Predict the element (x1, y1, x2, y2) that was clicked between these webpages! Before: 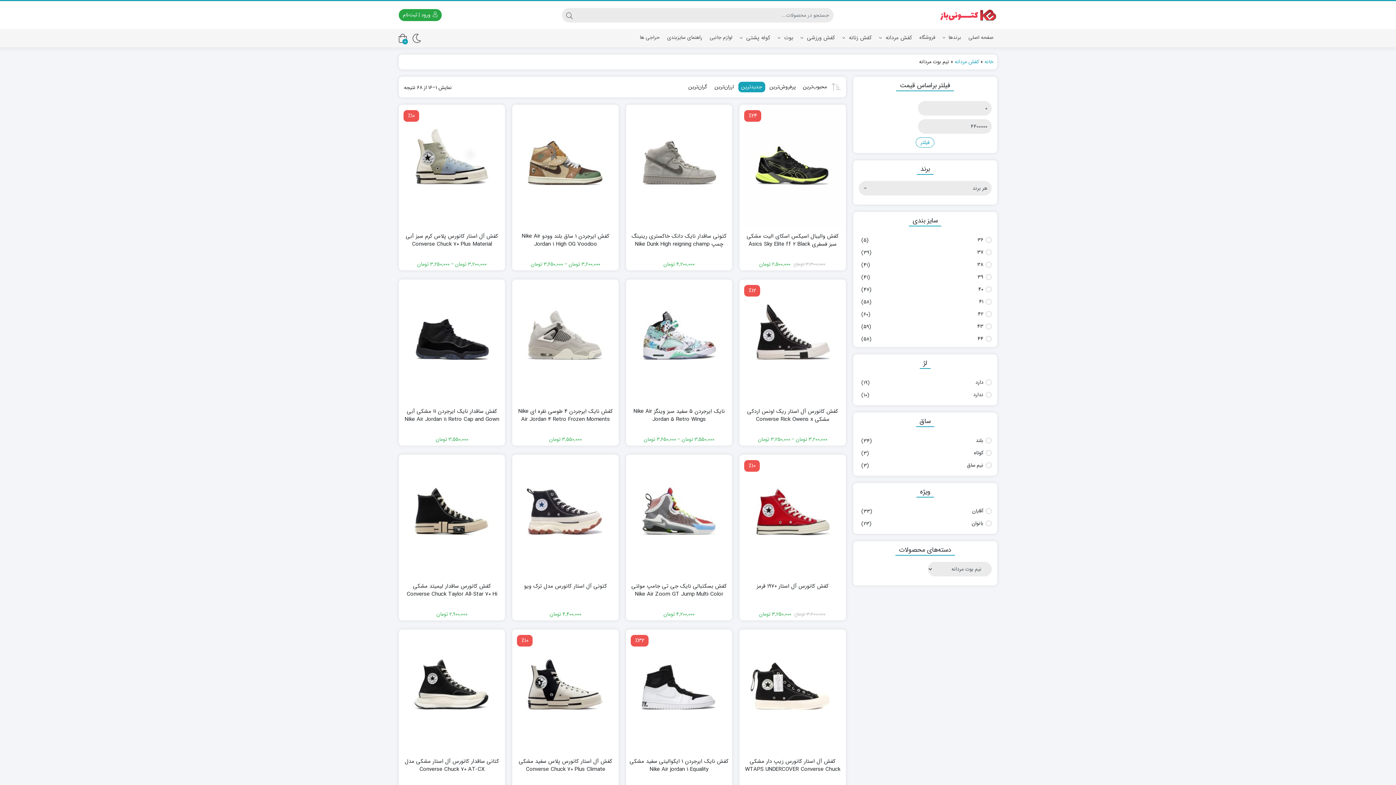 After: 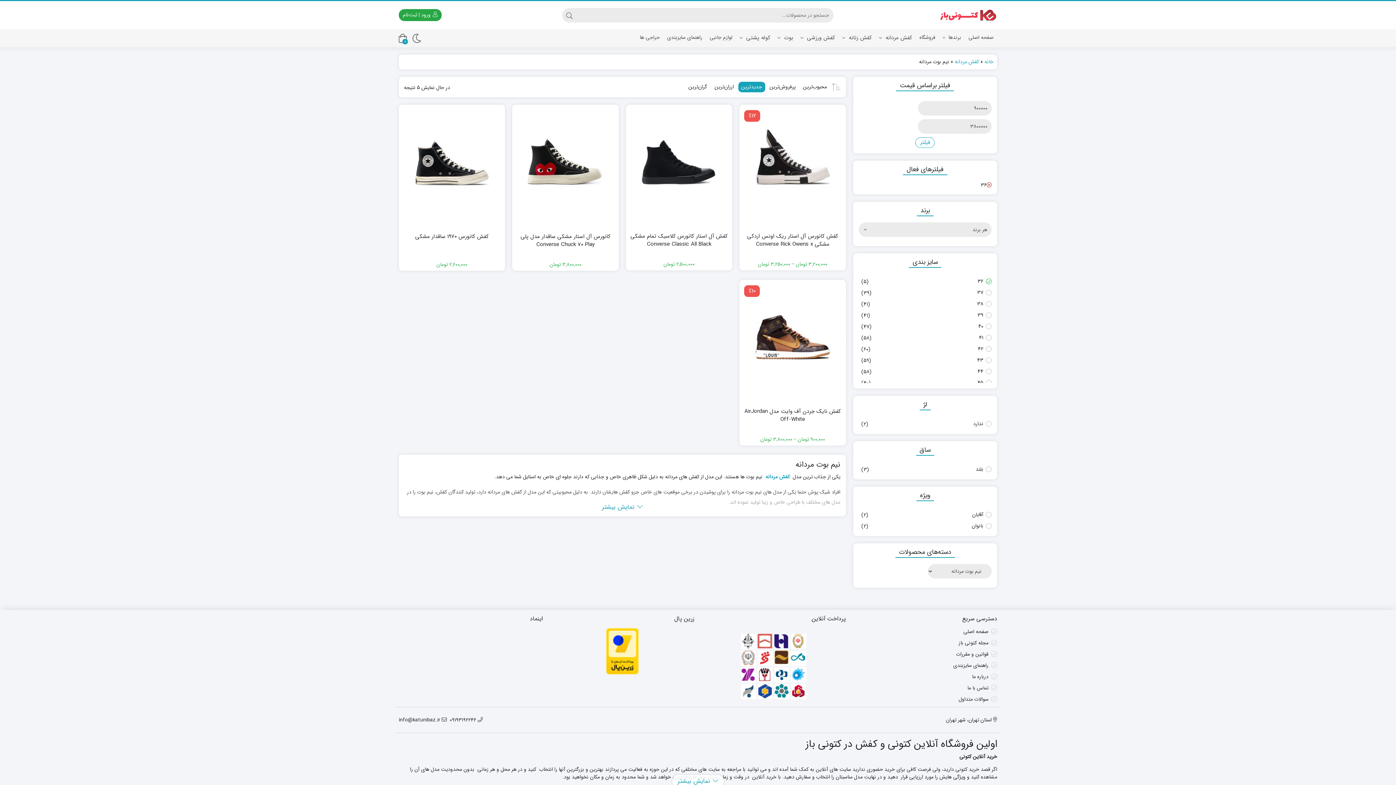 Action: label: 36 bbox: (977, 235, 983, 244)